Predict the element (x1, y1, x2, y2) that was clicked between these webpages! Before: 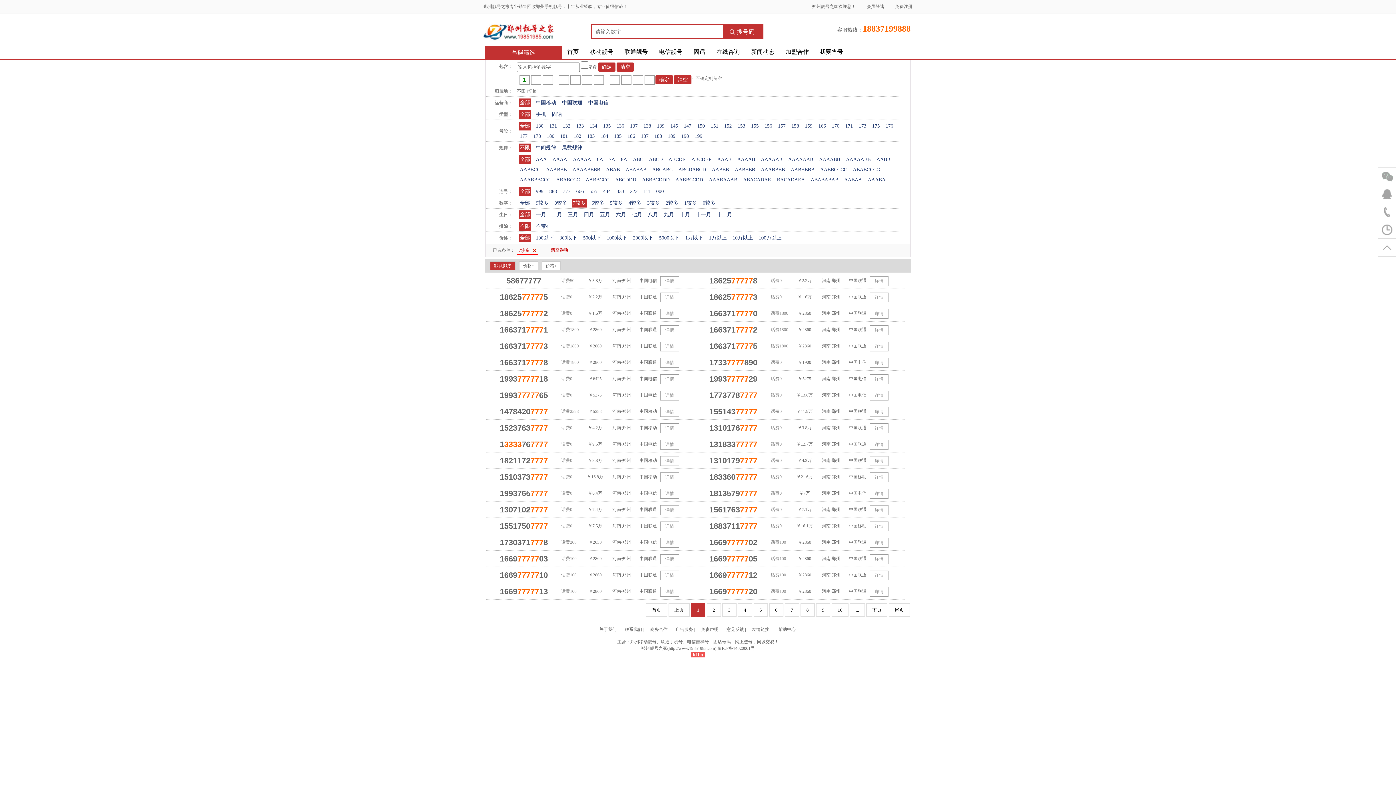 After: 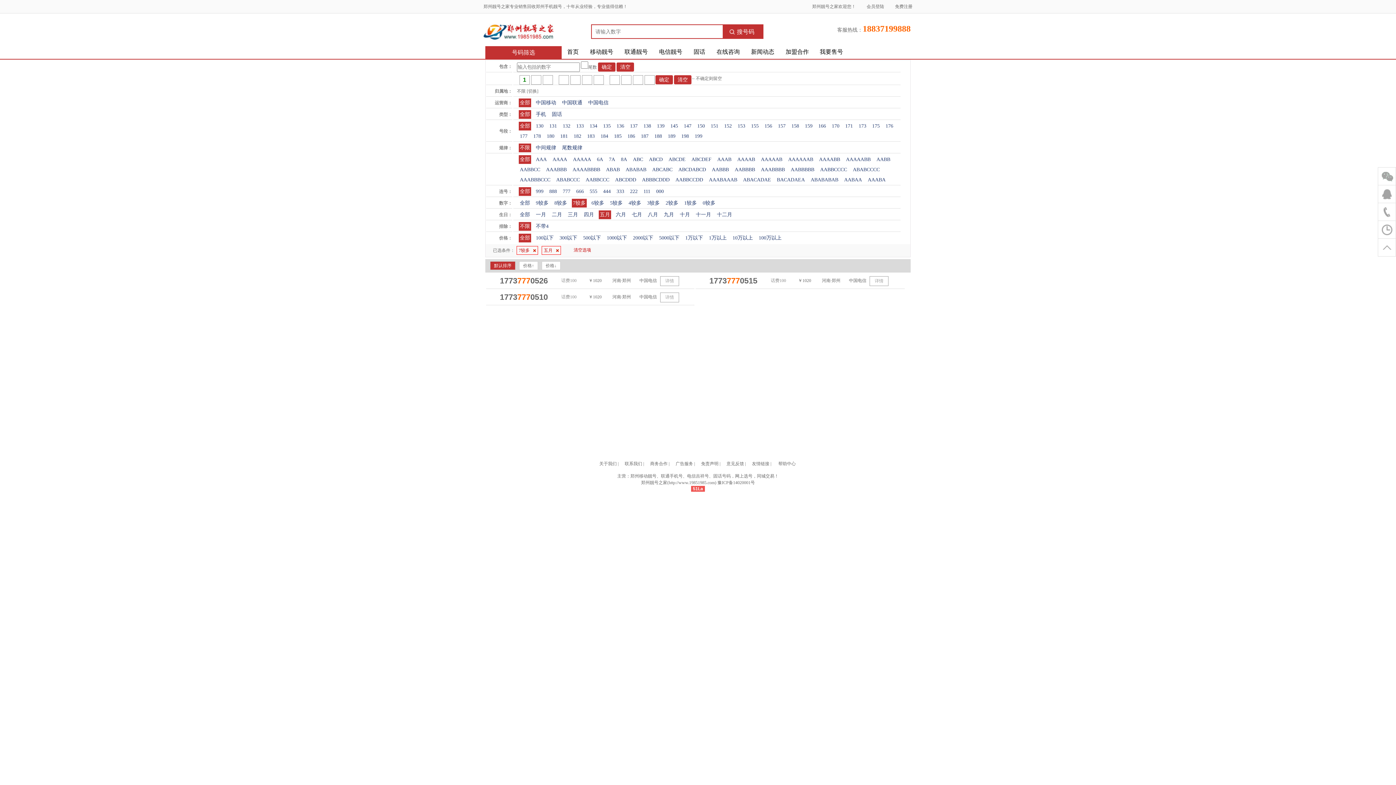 Action: bbox: (598, 210, 611, 219) label: 五月